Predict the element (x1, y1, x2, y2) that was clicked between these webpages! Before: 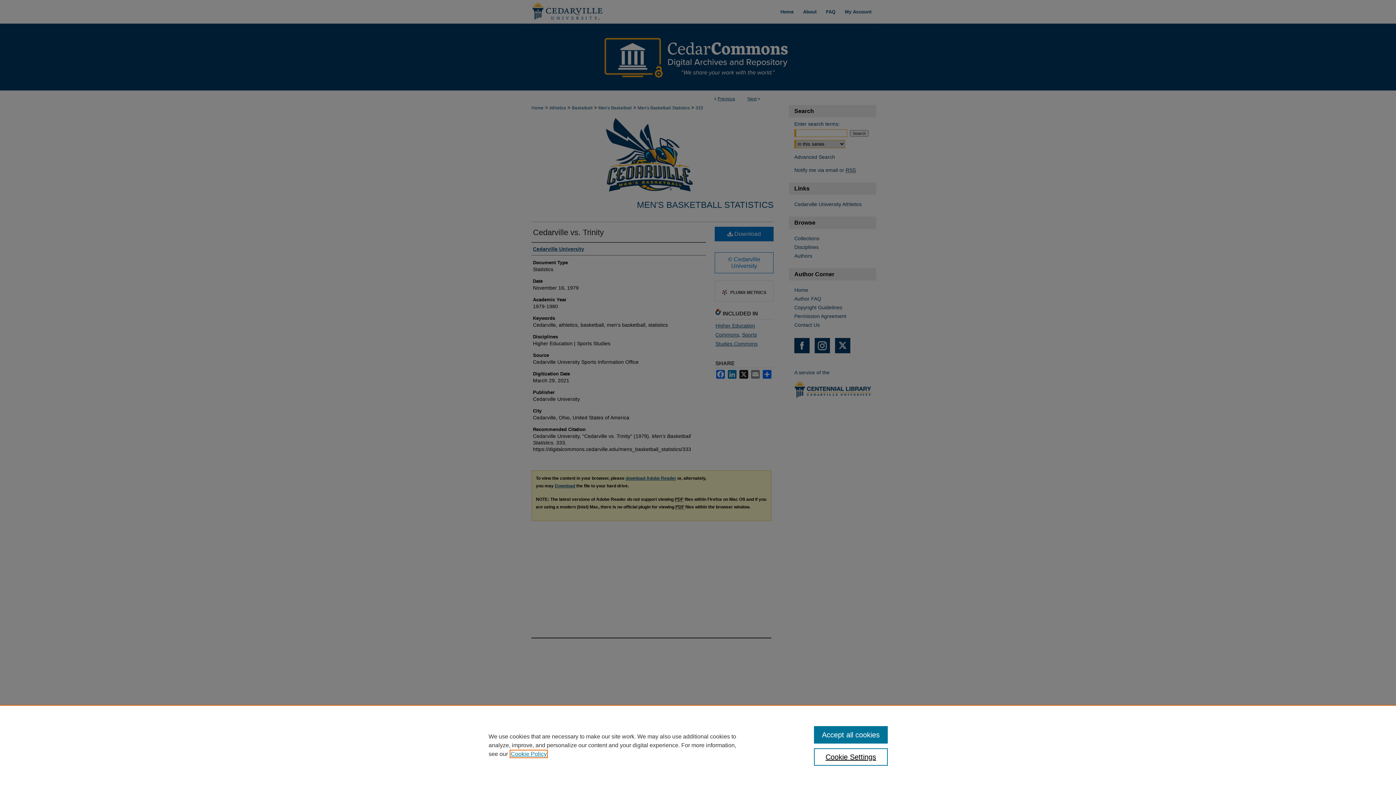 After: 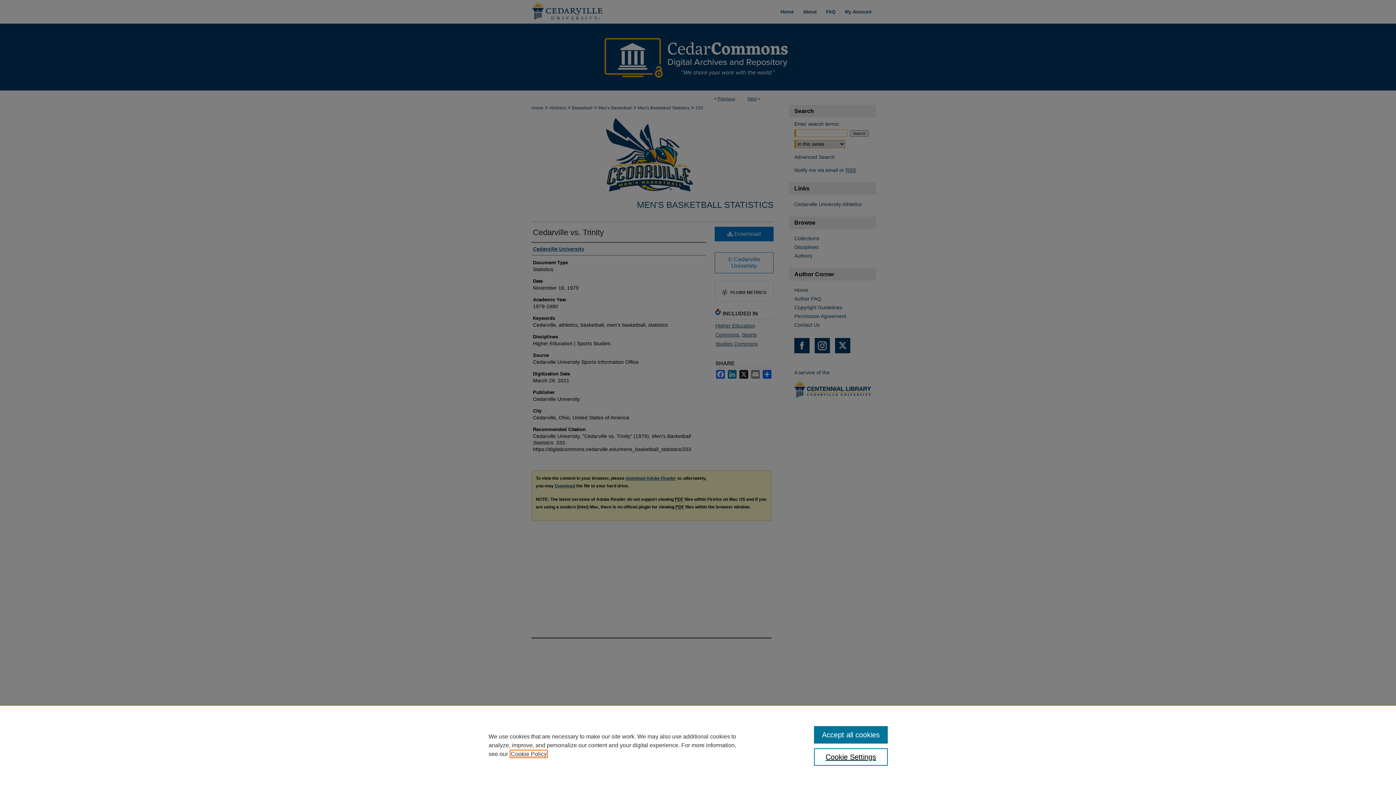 Action: bbox: (510, 751, 546, 757) label: , opens in a new tab